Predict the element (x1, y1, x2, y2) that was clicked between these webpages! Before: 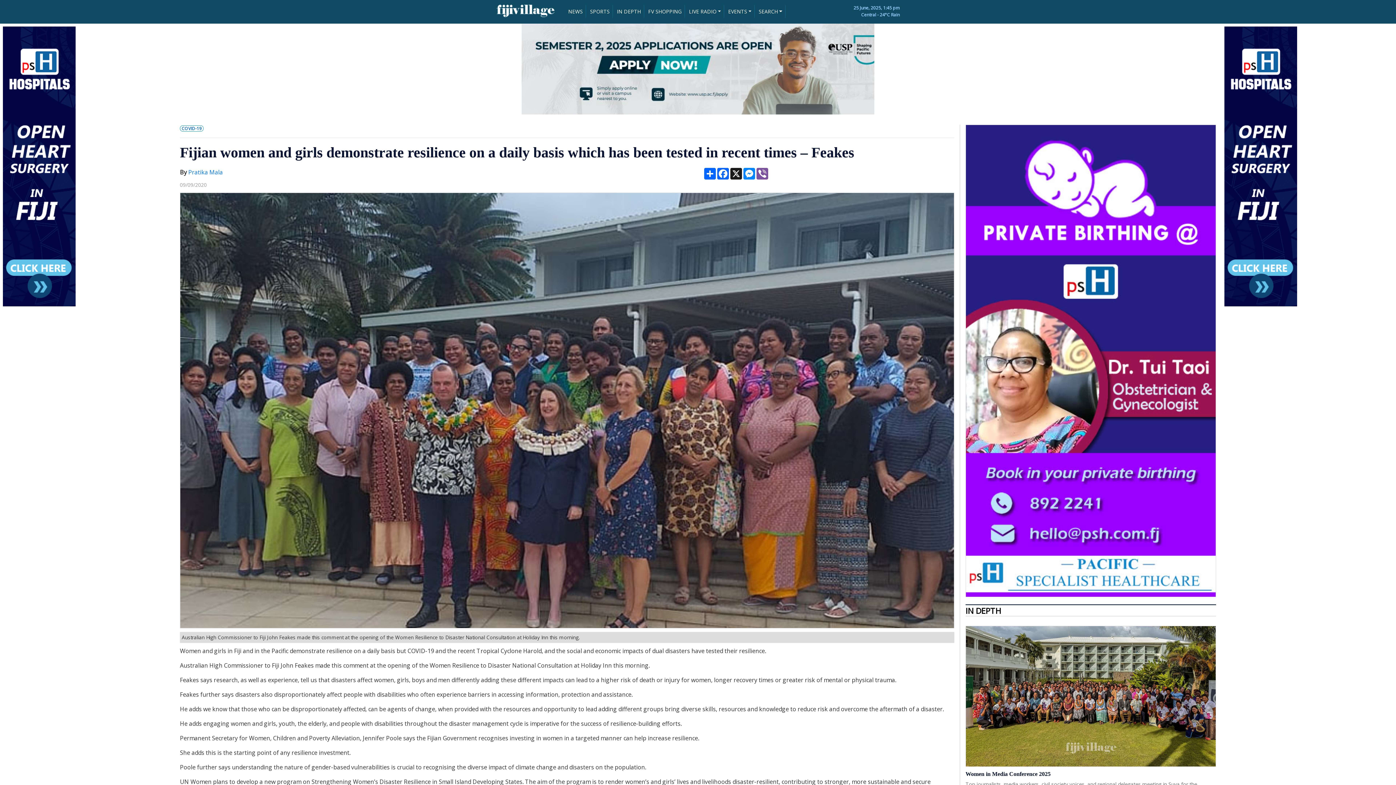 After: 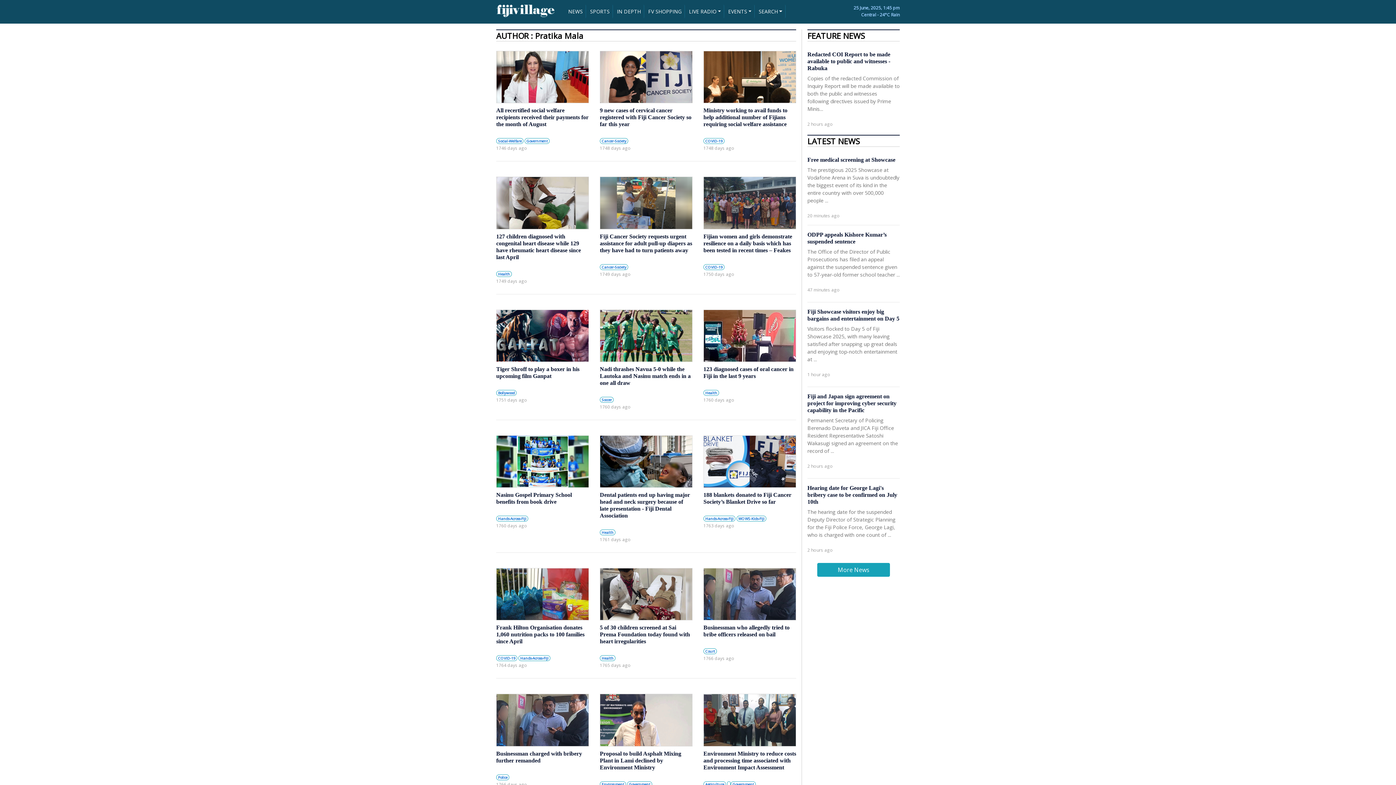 Action: label: Pratika Mala bbox: (188, 168, 222, 176)